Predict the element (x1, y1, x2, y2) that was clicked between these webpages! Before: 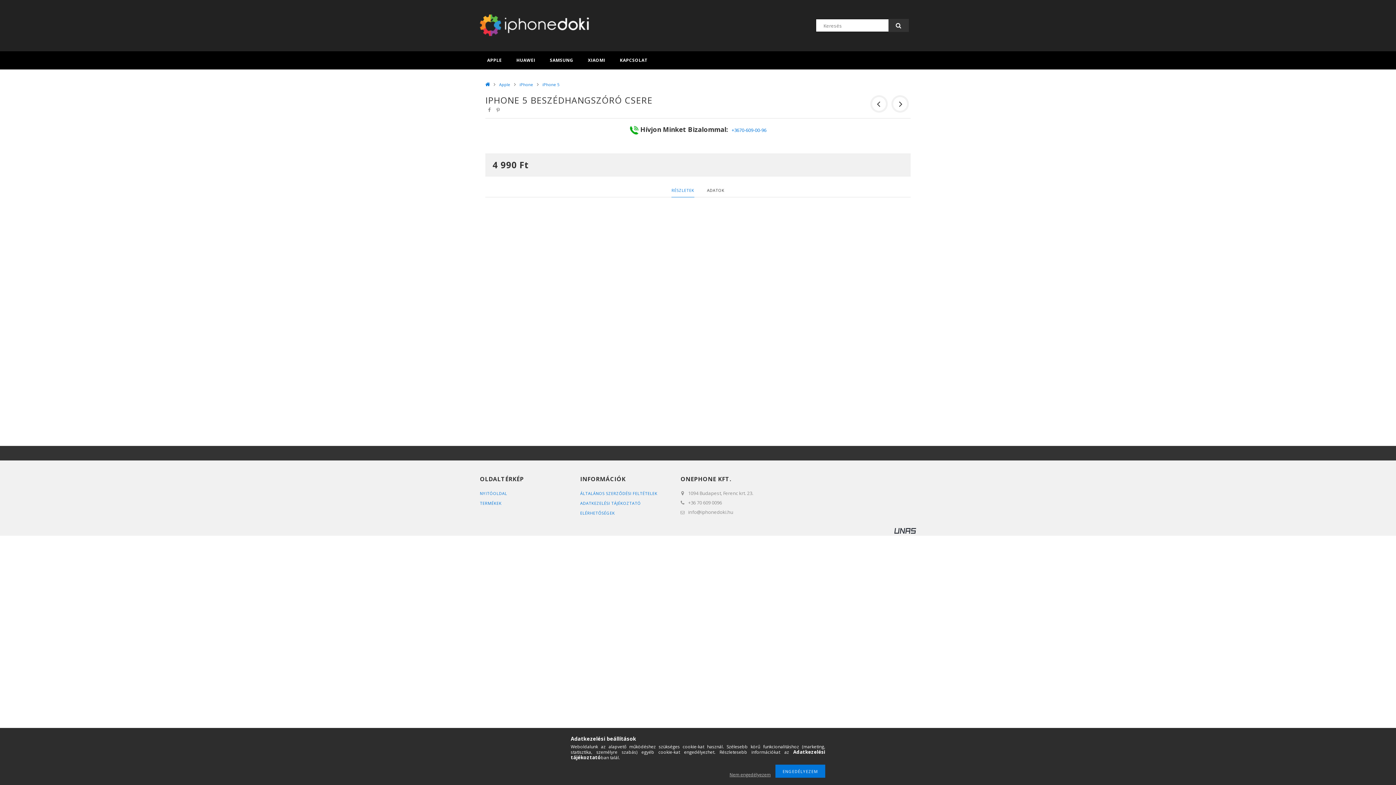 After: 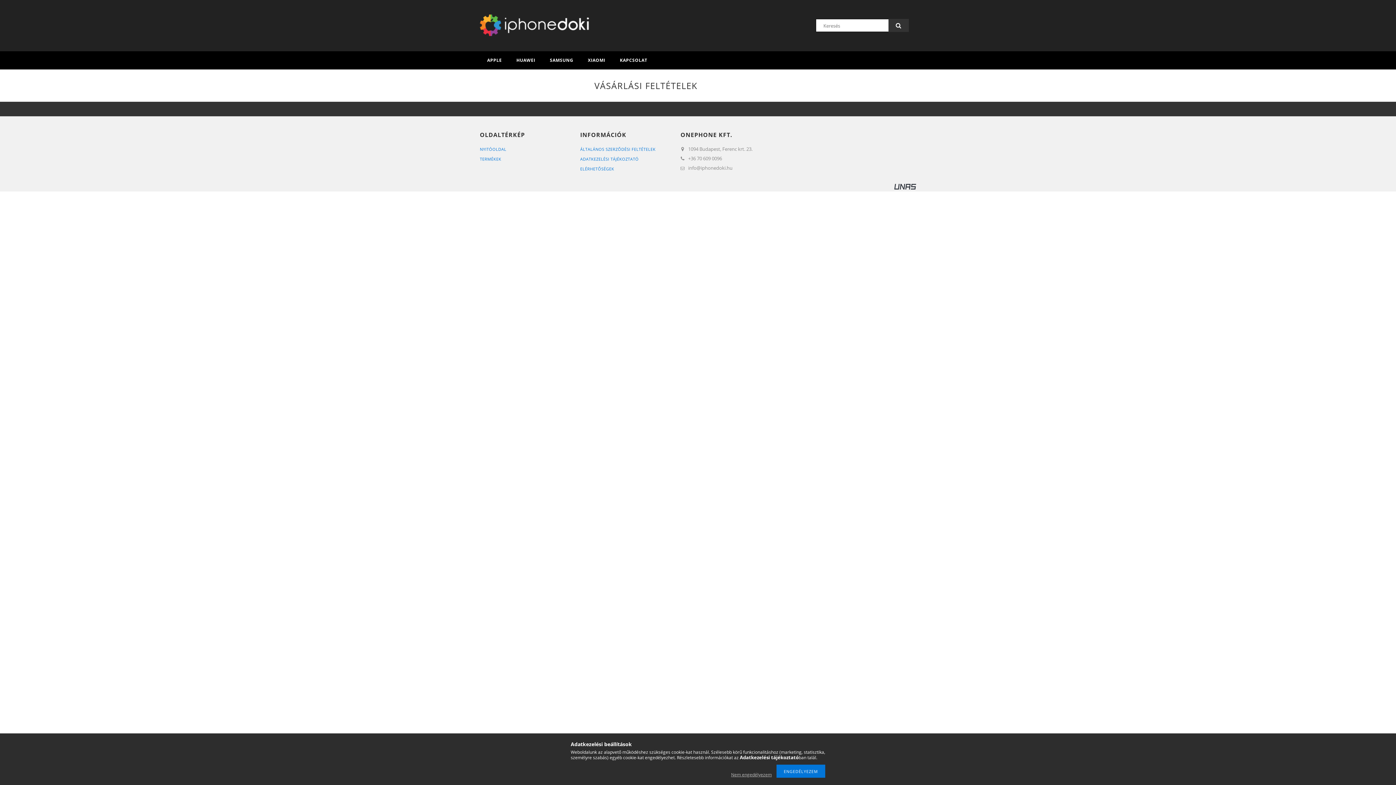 Action: bbox: (580, 490, 657, 496) label: ÁLTALÁNOS SZERZŐDÉSI FELTÉTELEK